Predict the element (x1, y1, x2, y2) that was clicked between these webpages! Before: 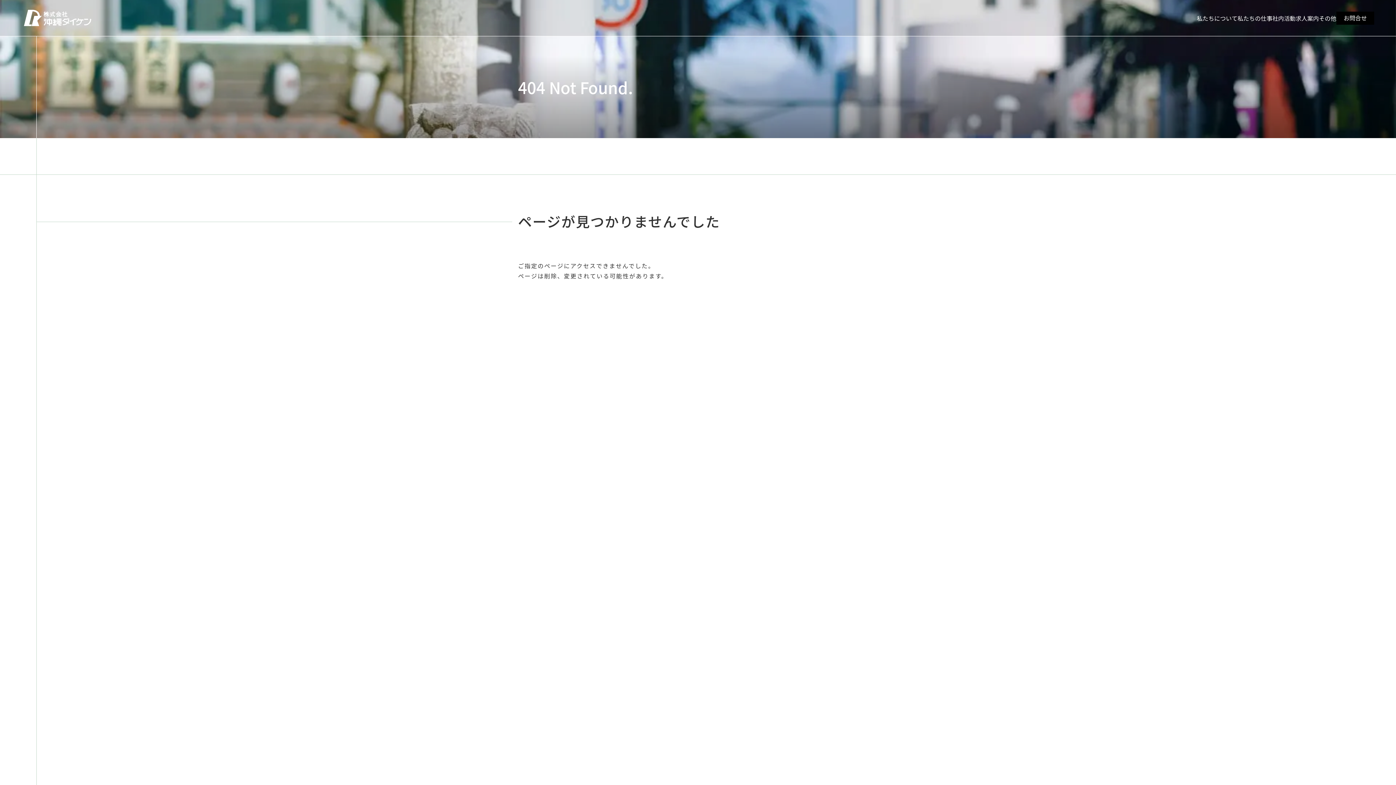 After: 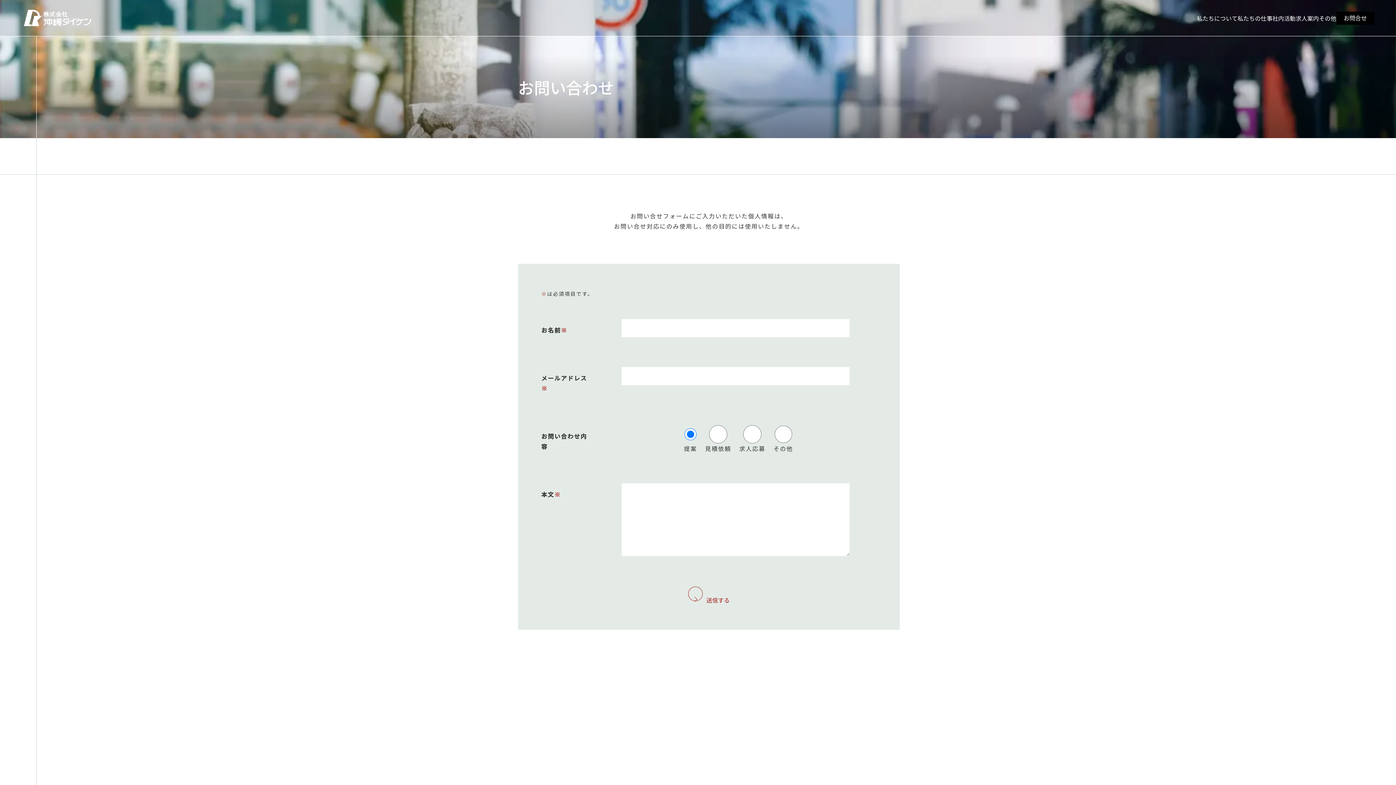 Action: label: お問合せ bbox: (1336, 11, 1374, 24)